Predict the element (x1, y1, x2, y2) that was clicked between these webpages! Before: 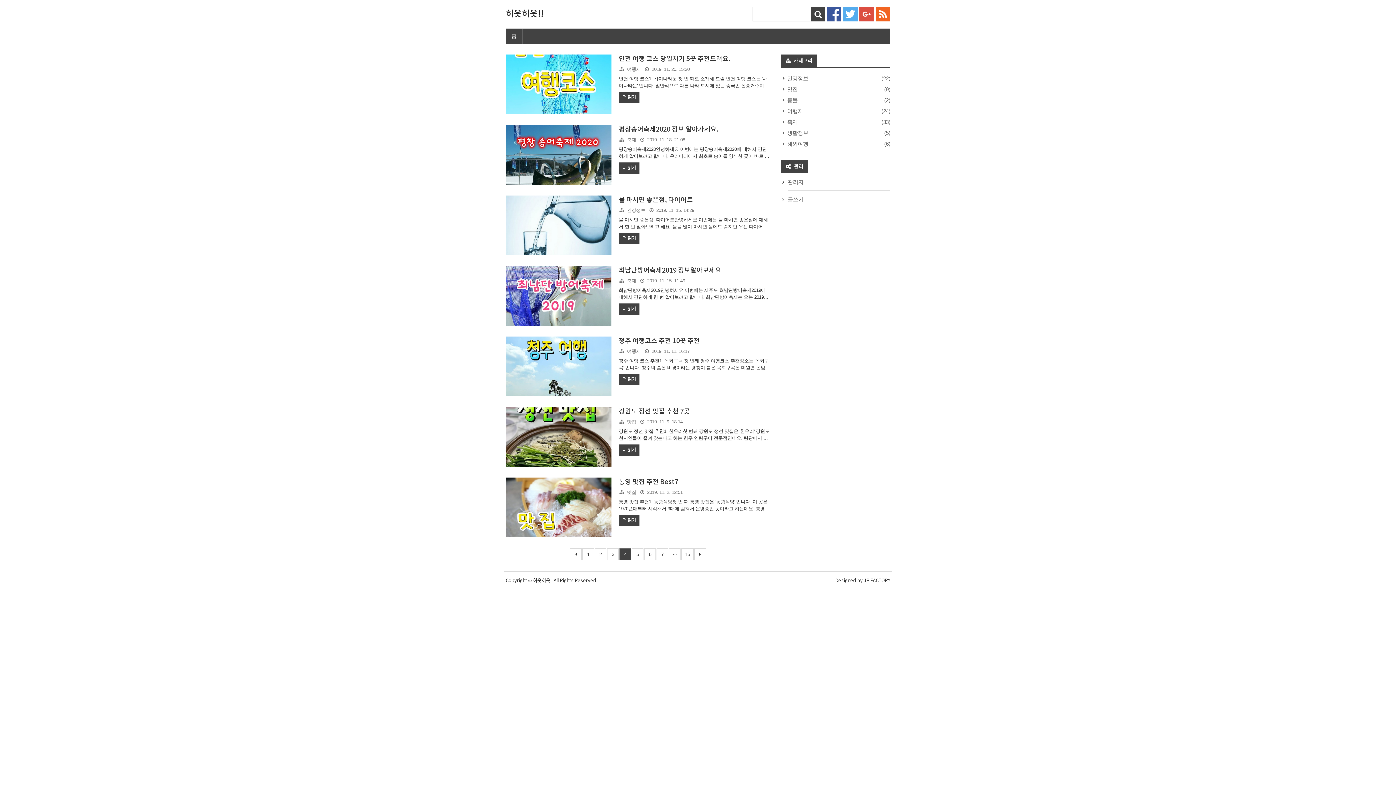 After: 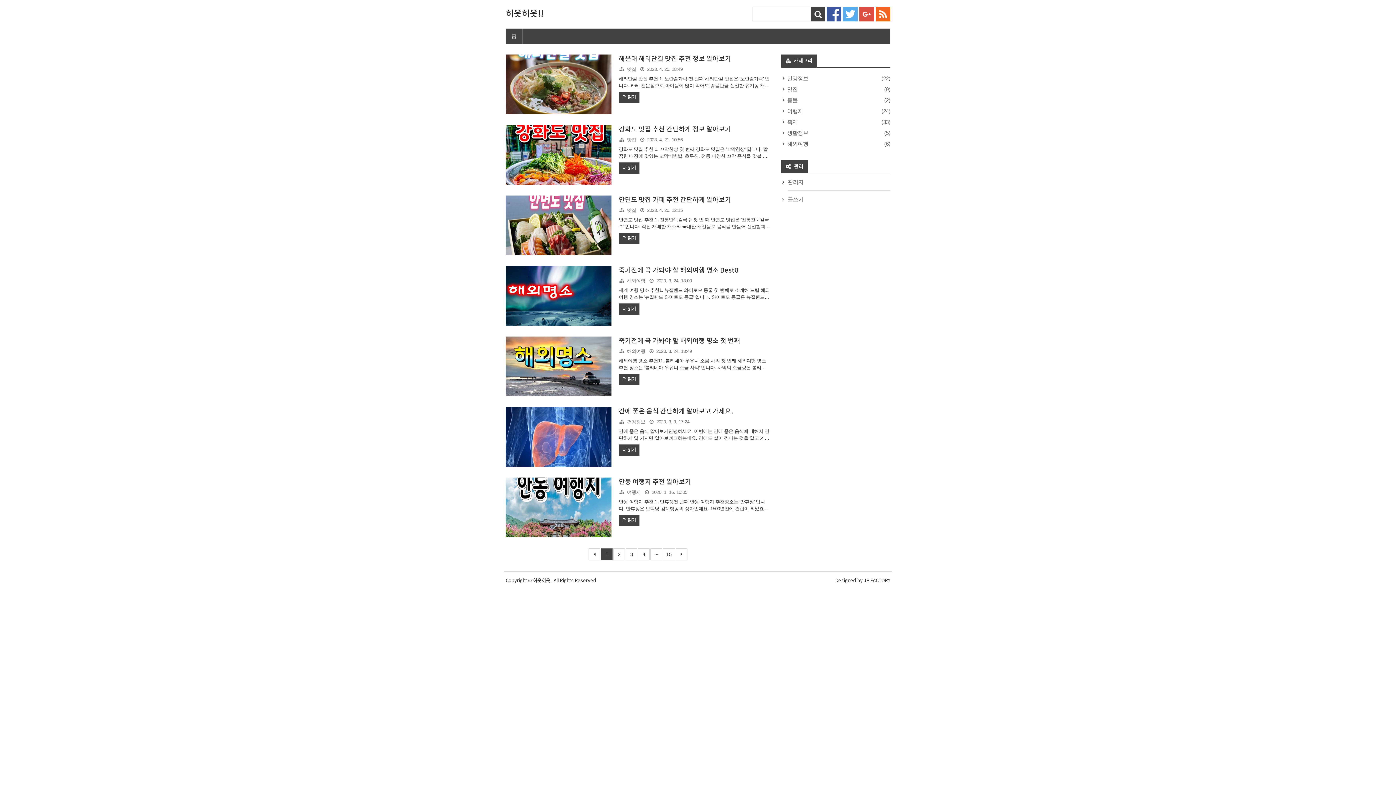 Action: bbox: (505, 9, 543, 19) label: 히읏히읏!!